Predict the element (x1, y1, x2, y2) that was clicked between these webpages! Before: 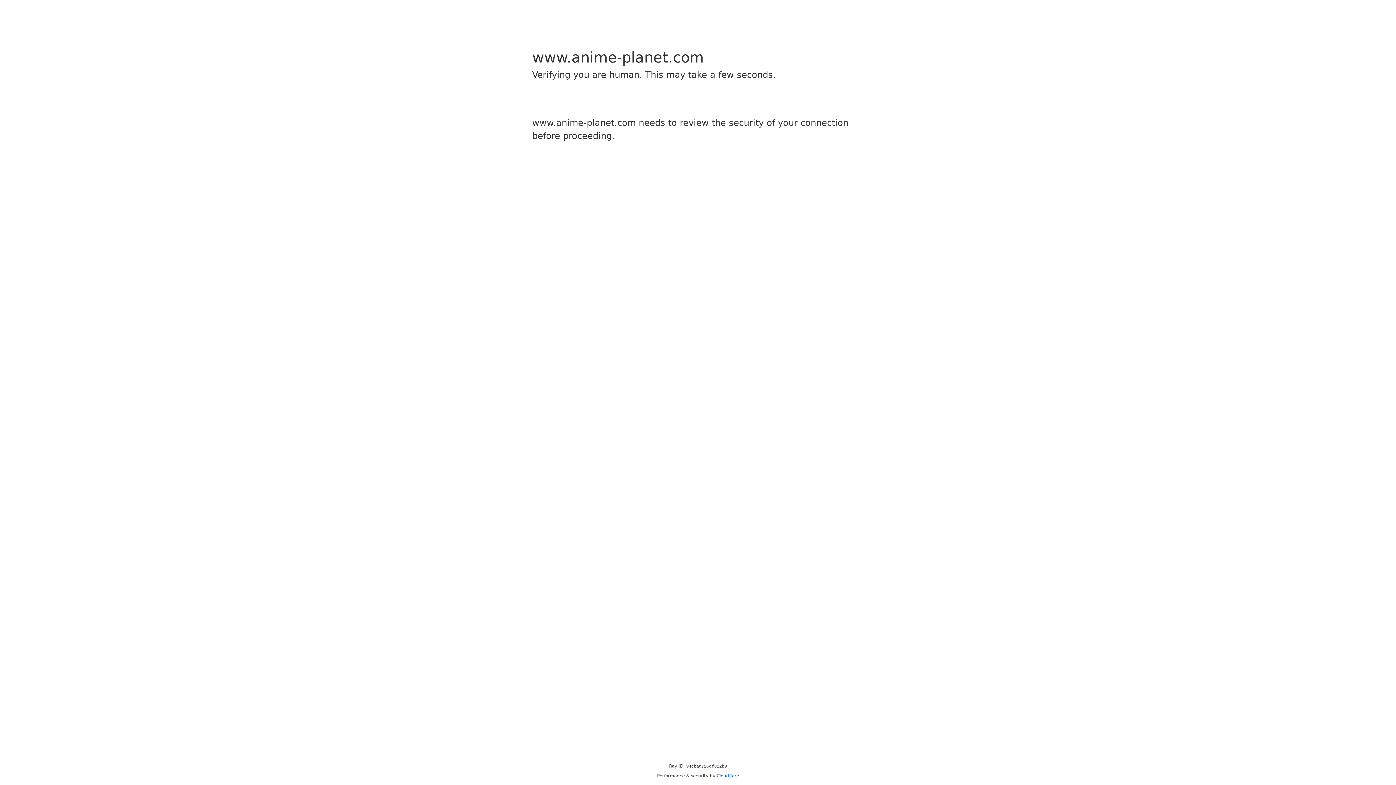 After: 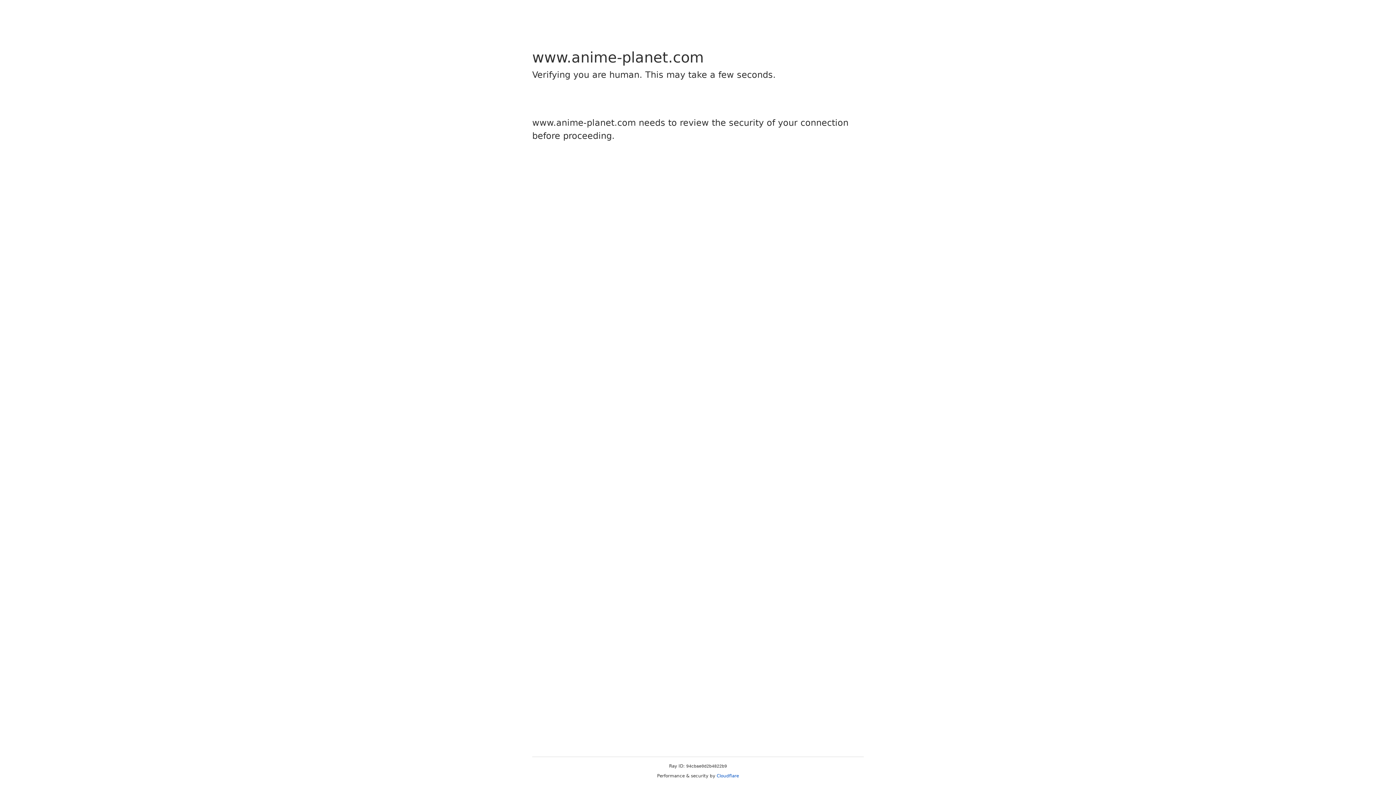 Action: bbox: (716, 773, 739, 778) label: Cloudflare